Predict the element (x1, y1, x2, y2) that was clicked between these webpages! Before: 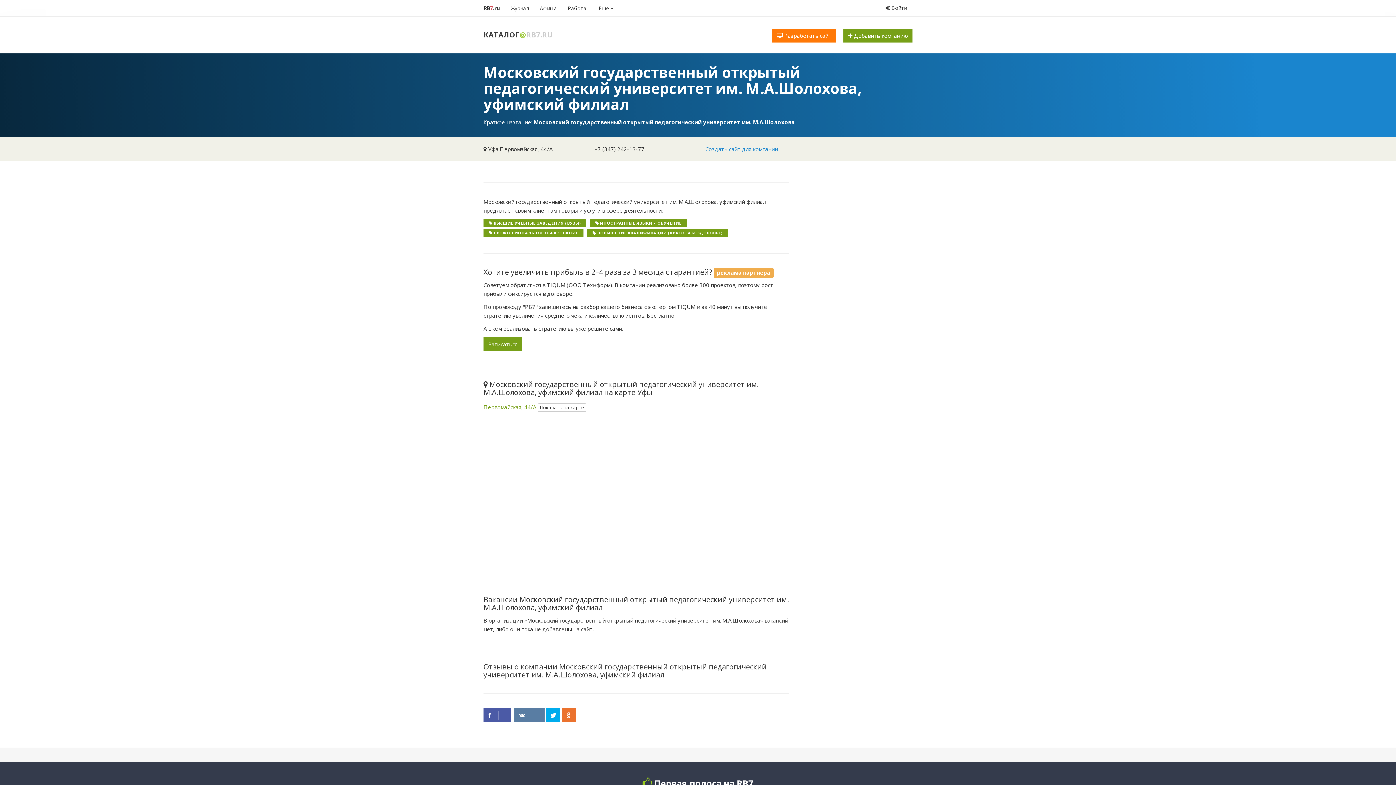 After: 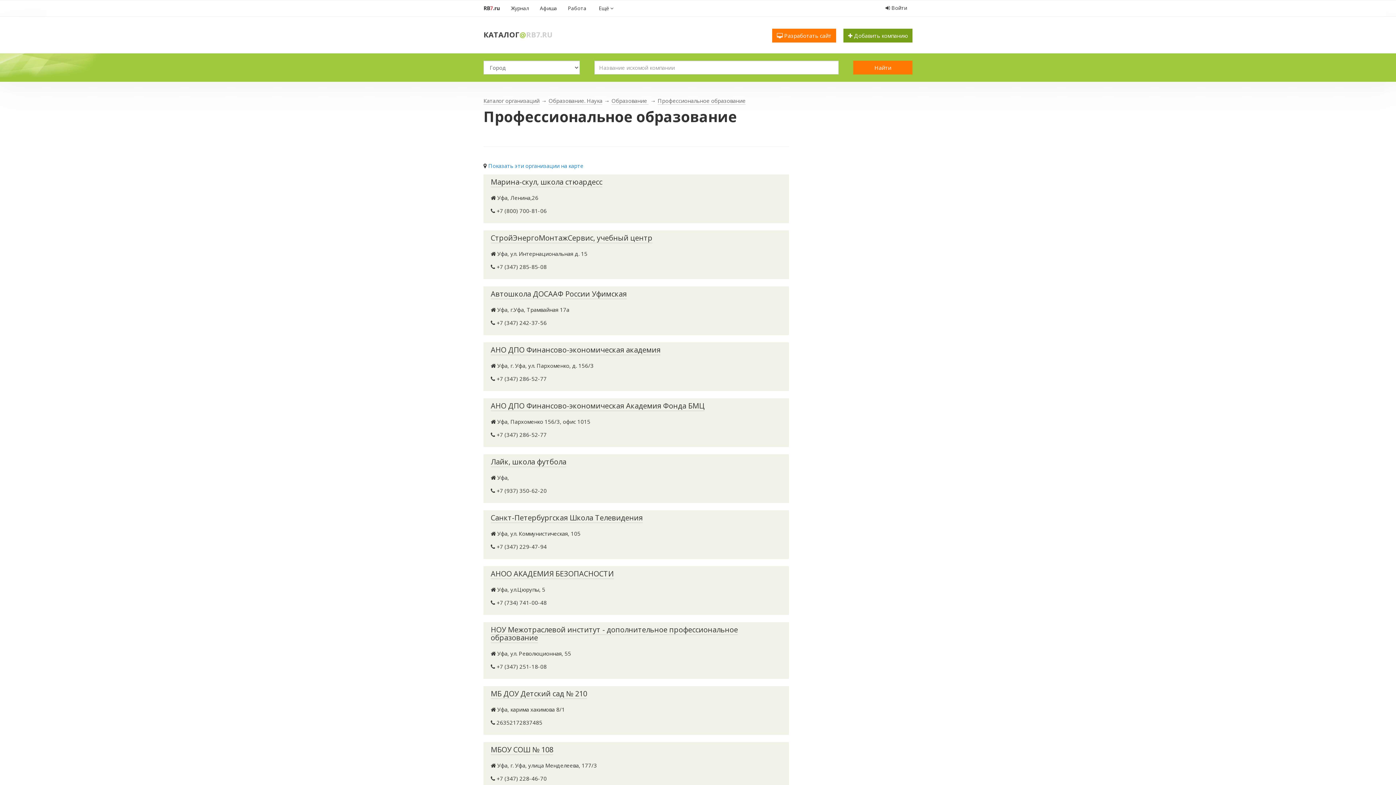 Action: label: ПРОФЕССИОНАЛЬНОЕ ОБРАЗОВАНИЕ bbox: (493, 230, 578, 235)